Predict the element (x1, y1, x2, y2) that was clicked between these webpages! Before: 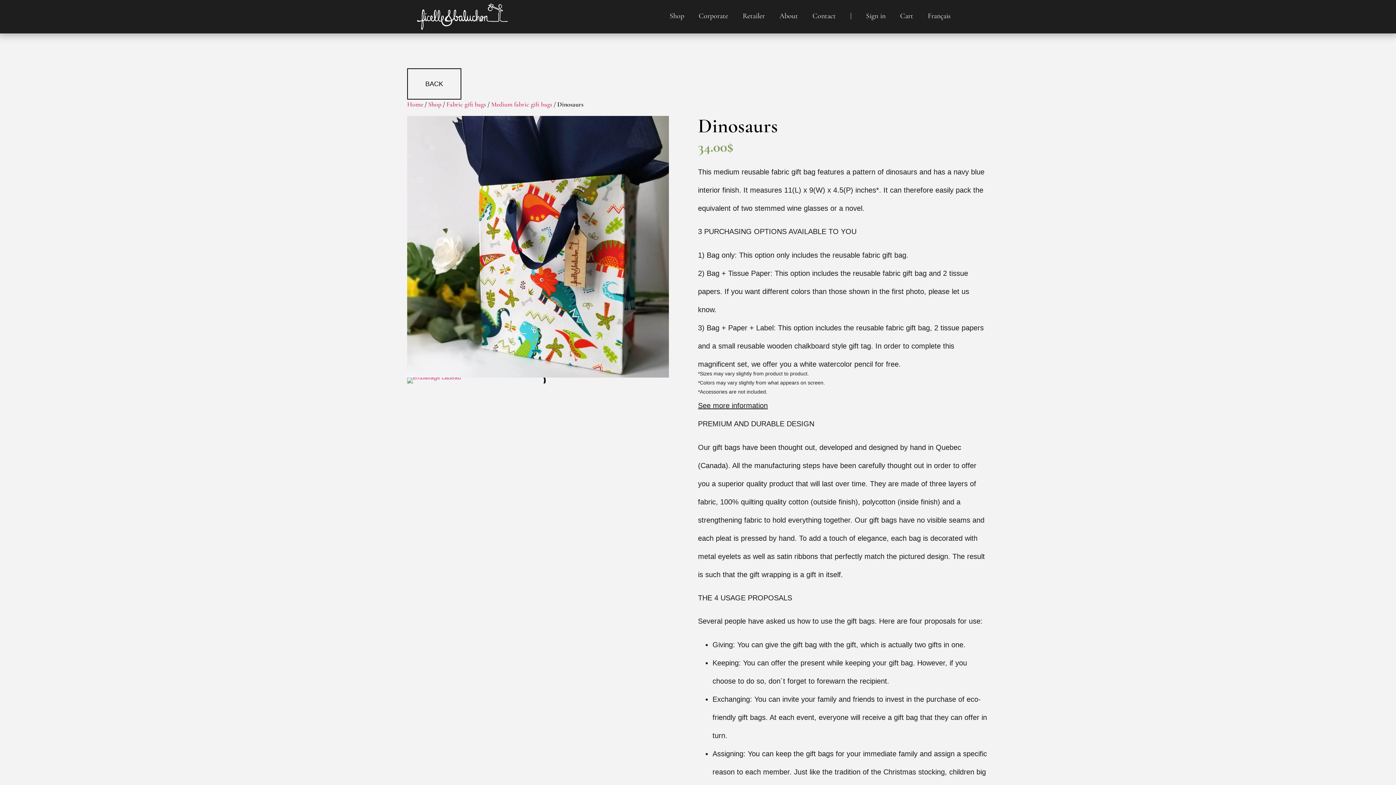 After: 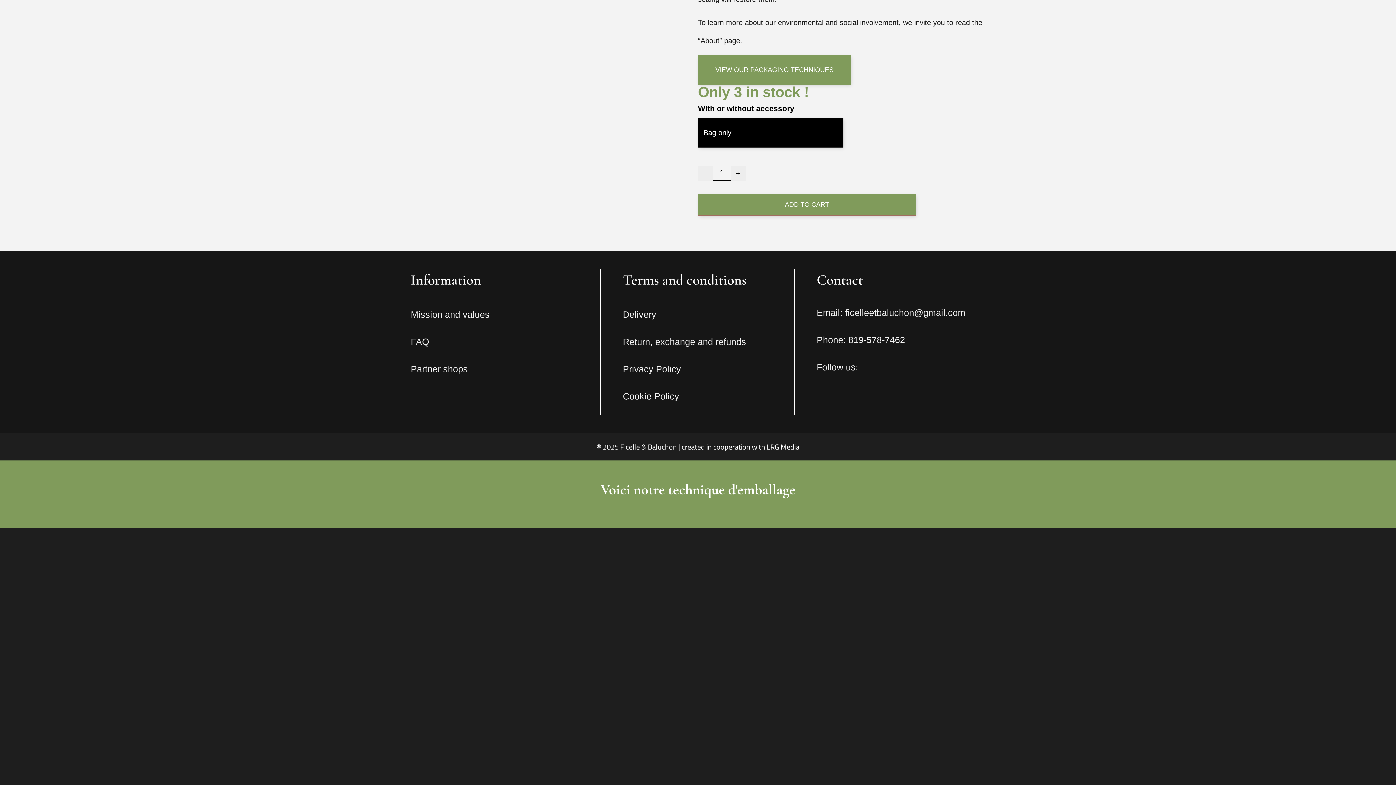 Action: label: Link 44 bbox: (800, 734, 818, 752)